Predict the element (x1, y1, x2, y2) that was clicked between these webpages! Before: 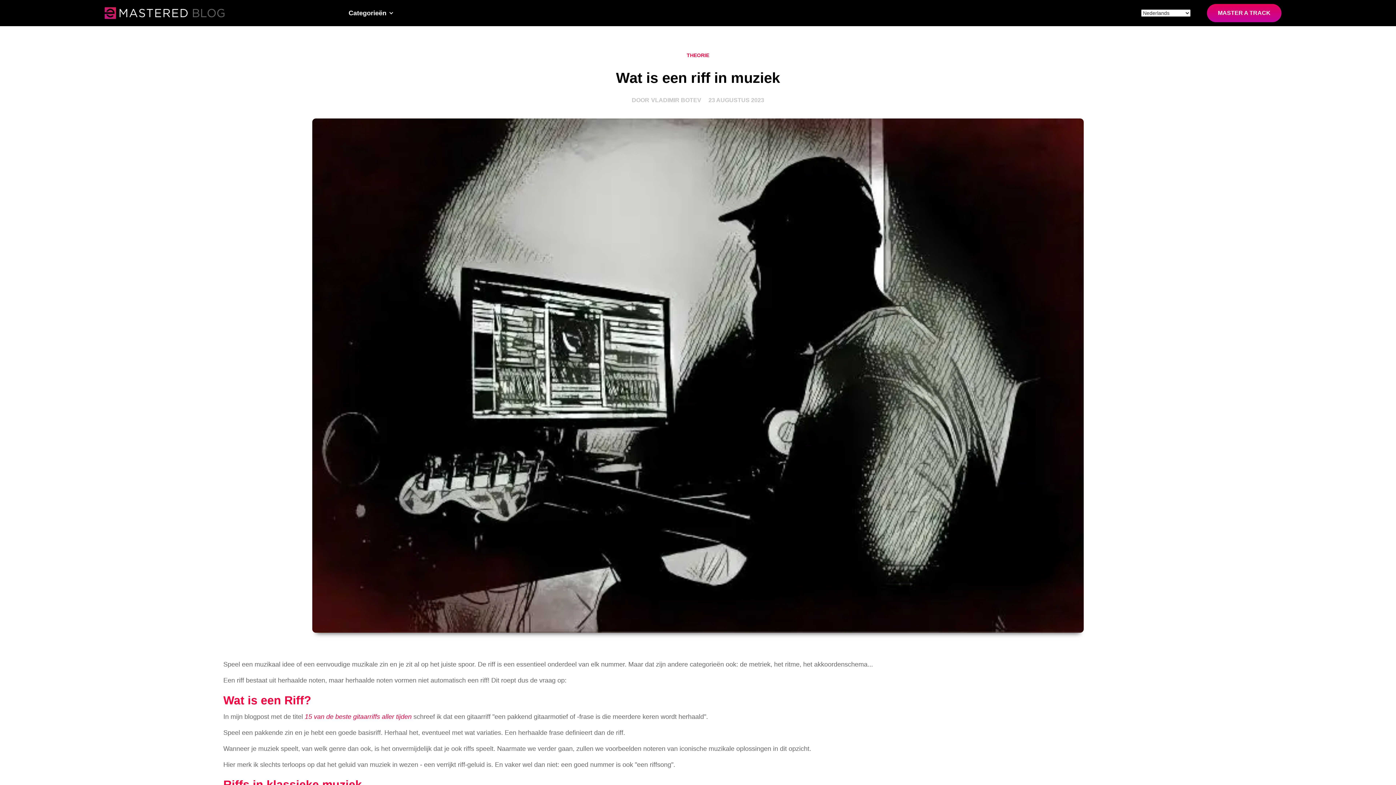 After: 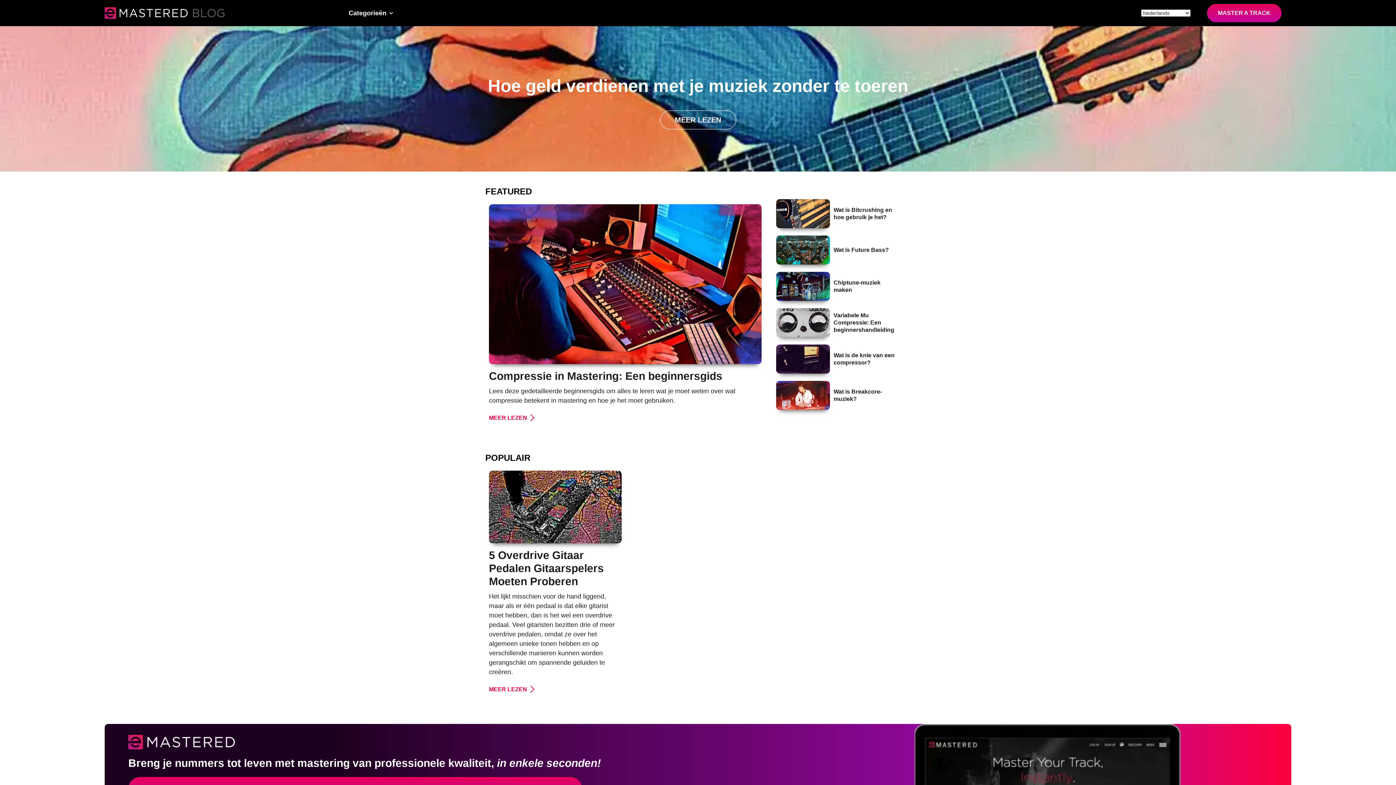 Action: bbox: (104, 7, 224, 18)